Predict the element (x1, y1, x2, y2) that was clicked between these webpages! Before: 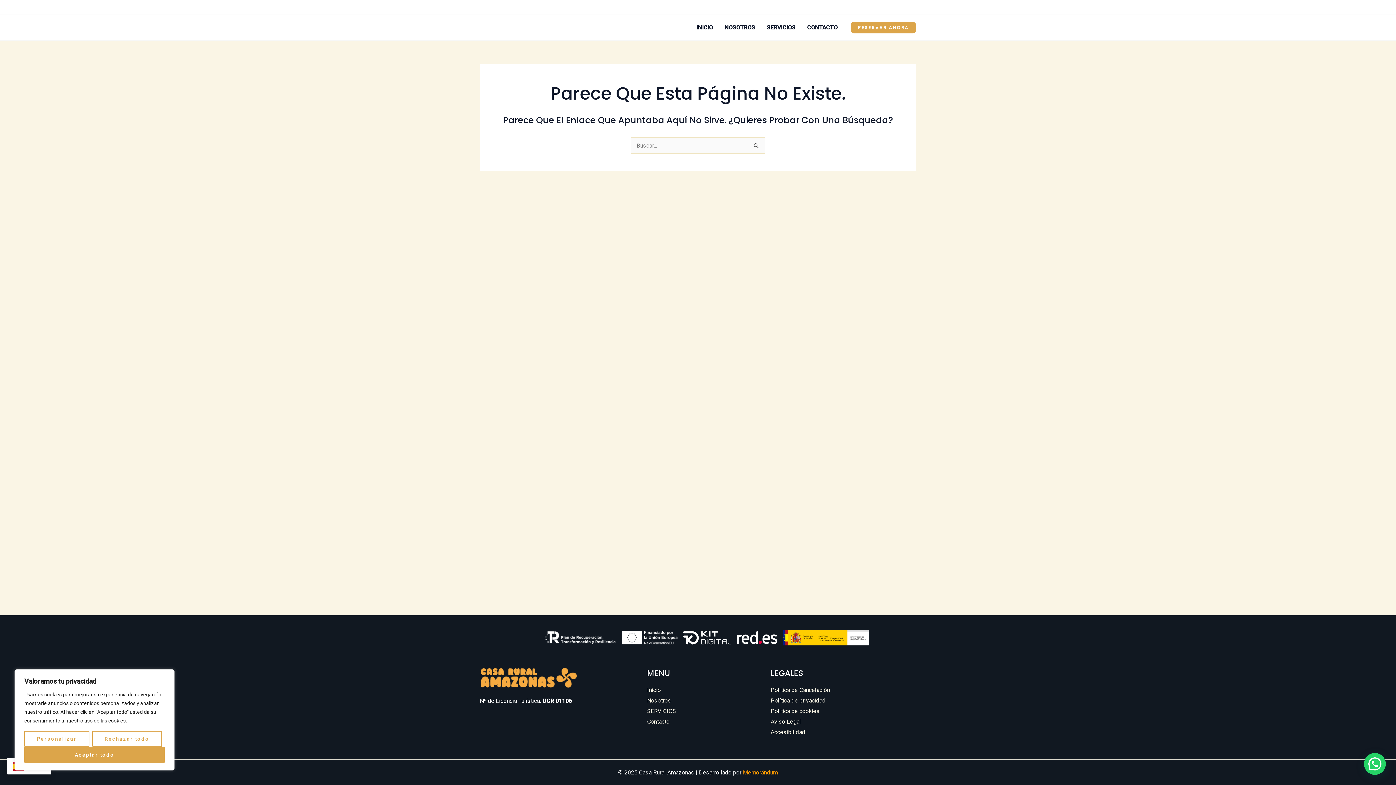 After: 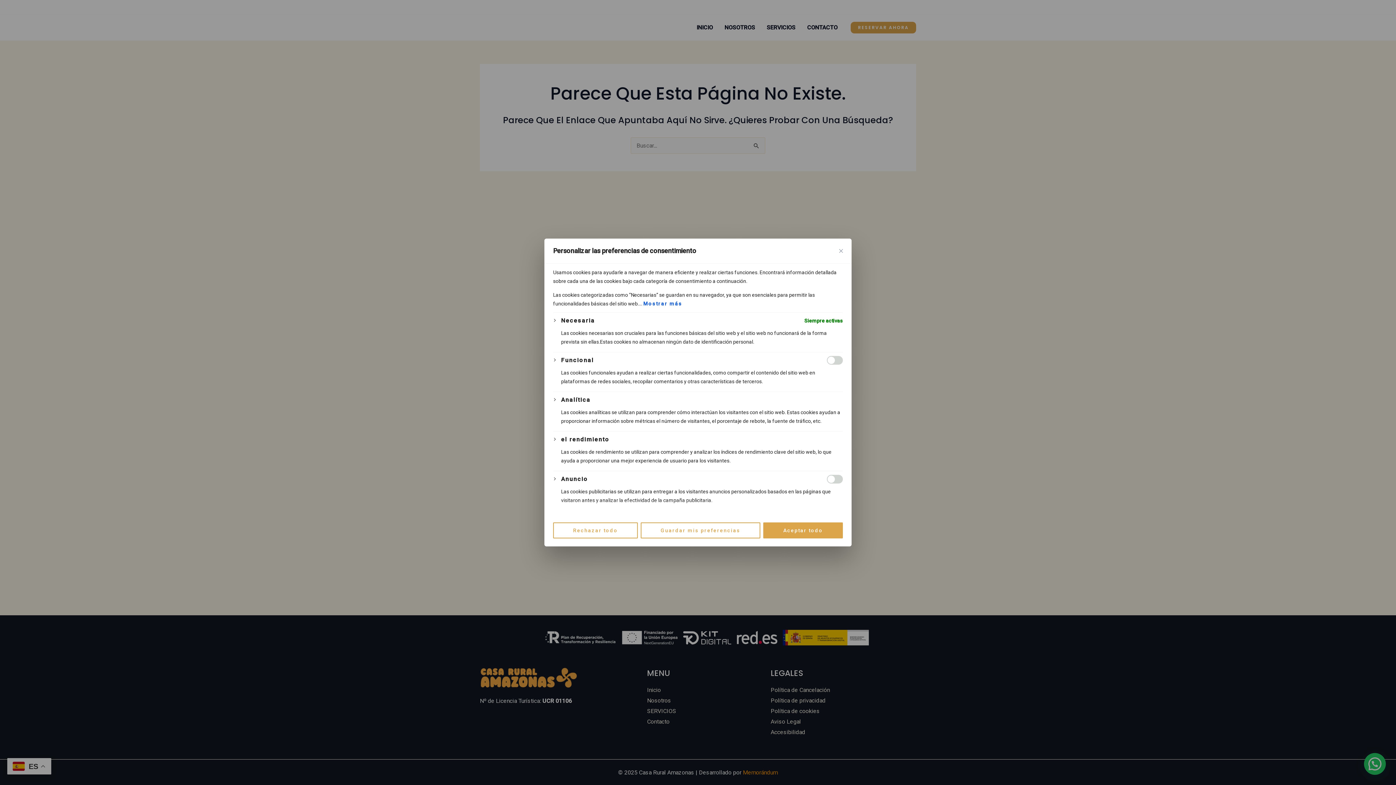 Action: bbox: (24, 731, 89, 747) label: Personalizar